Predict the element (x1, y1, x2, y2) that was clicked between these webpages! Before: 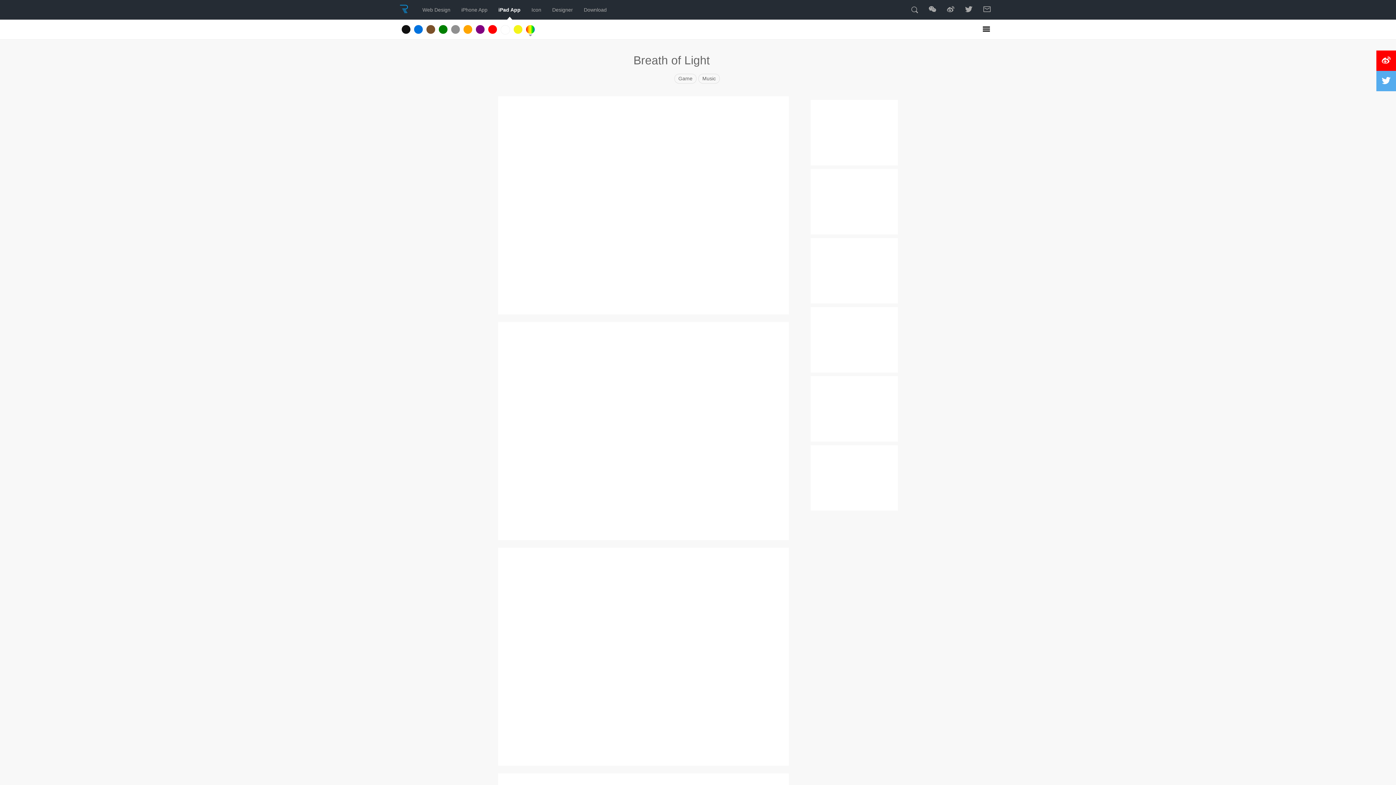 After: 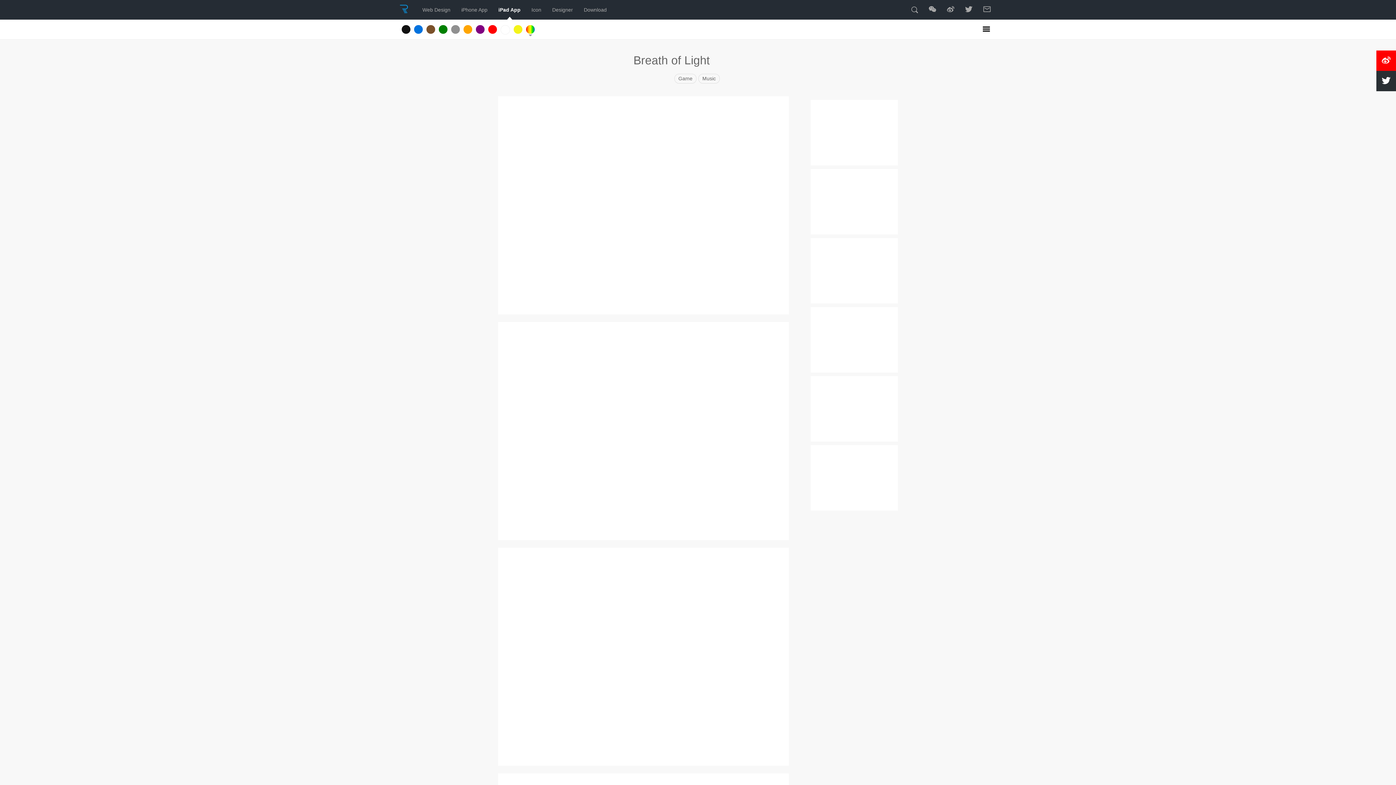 Action: bbox: (1382, 76, 1390, 86)